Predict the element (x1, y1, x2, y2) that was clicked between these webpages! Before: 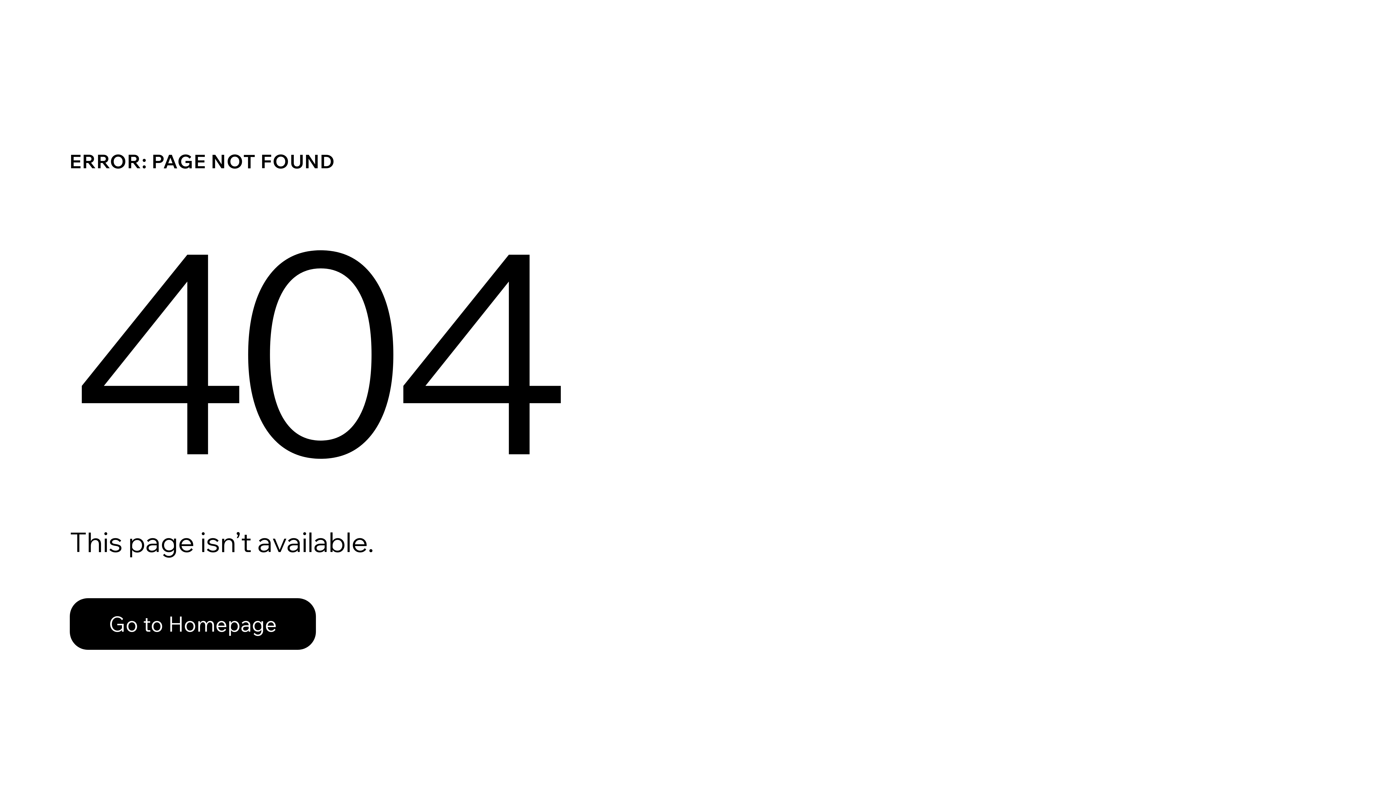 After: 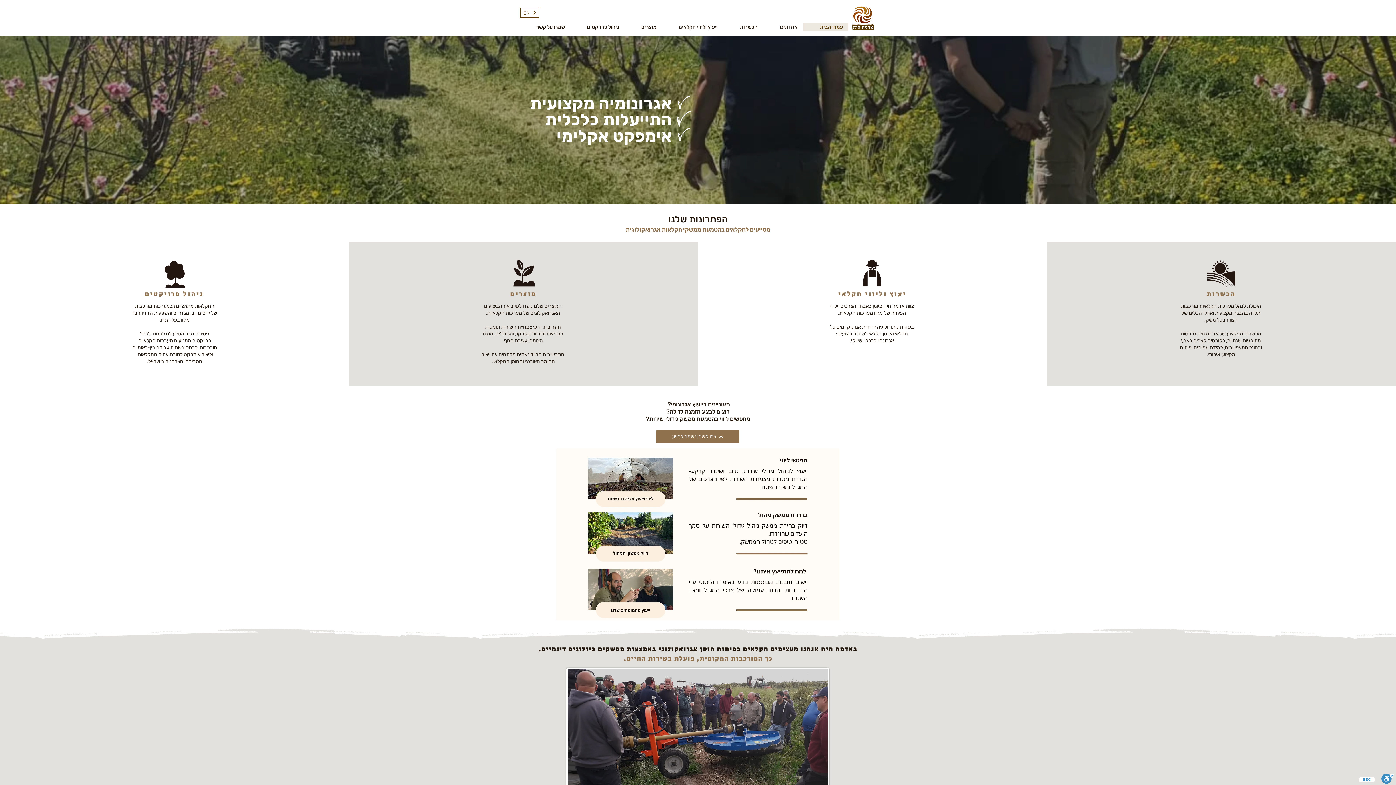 Action: label: Go to Homepage bbox: (69, 582, 768, 659)